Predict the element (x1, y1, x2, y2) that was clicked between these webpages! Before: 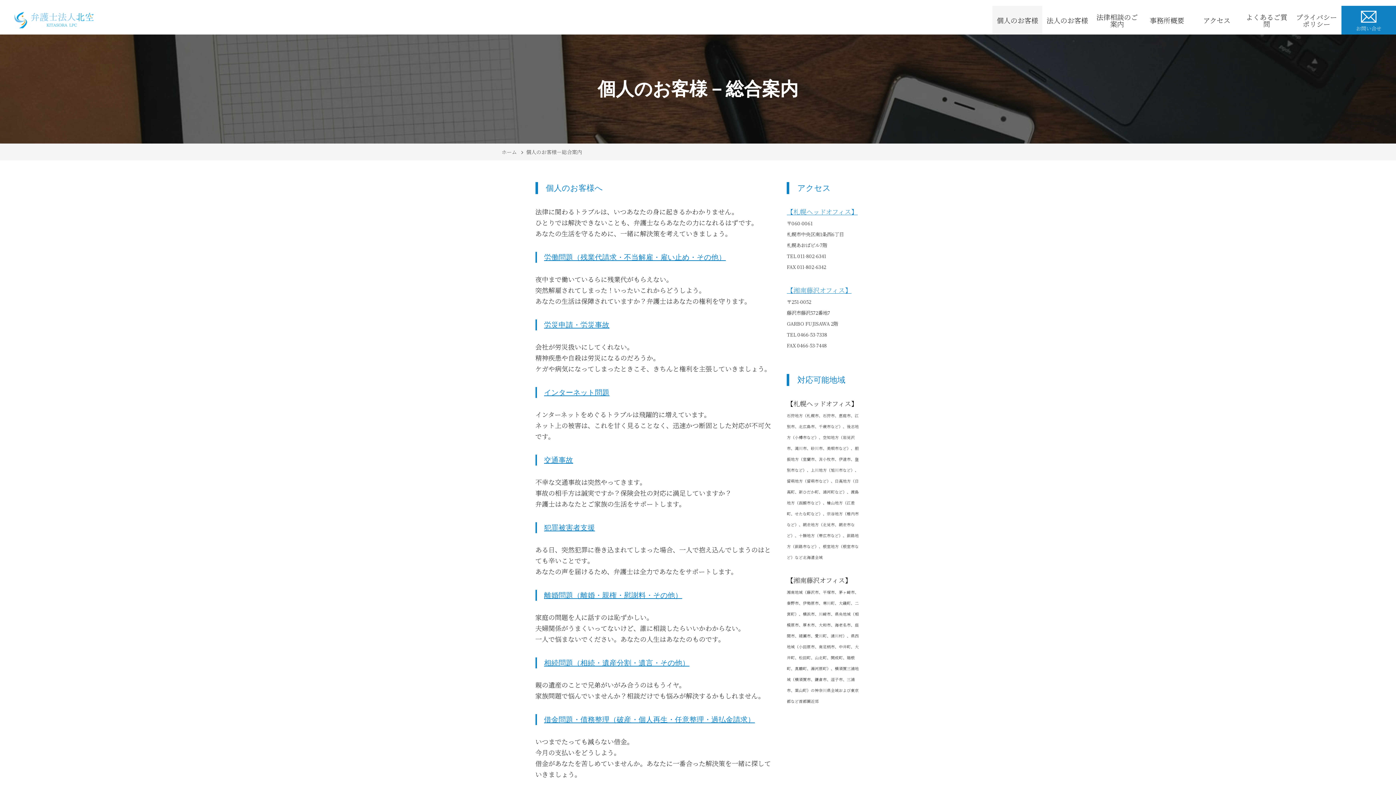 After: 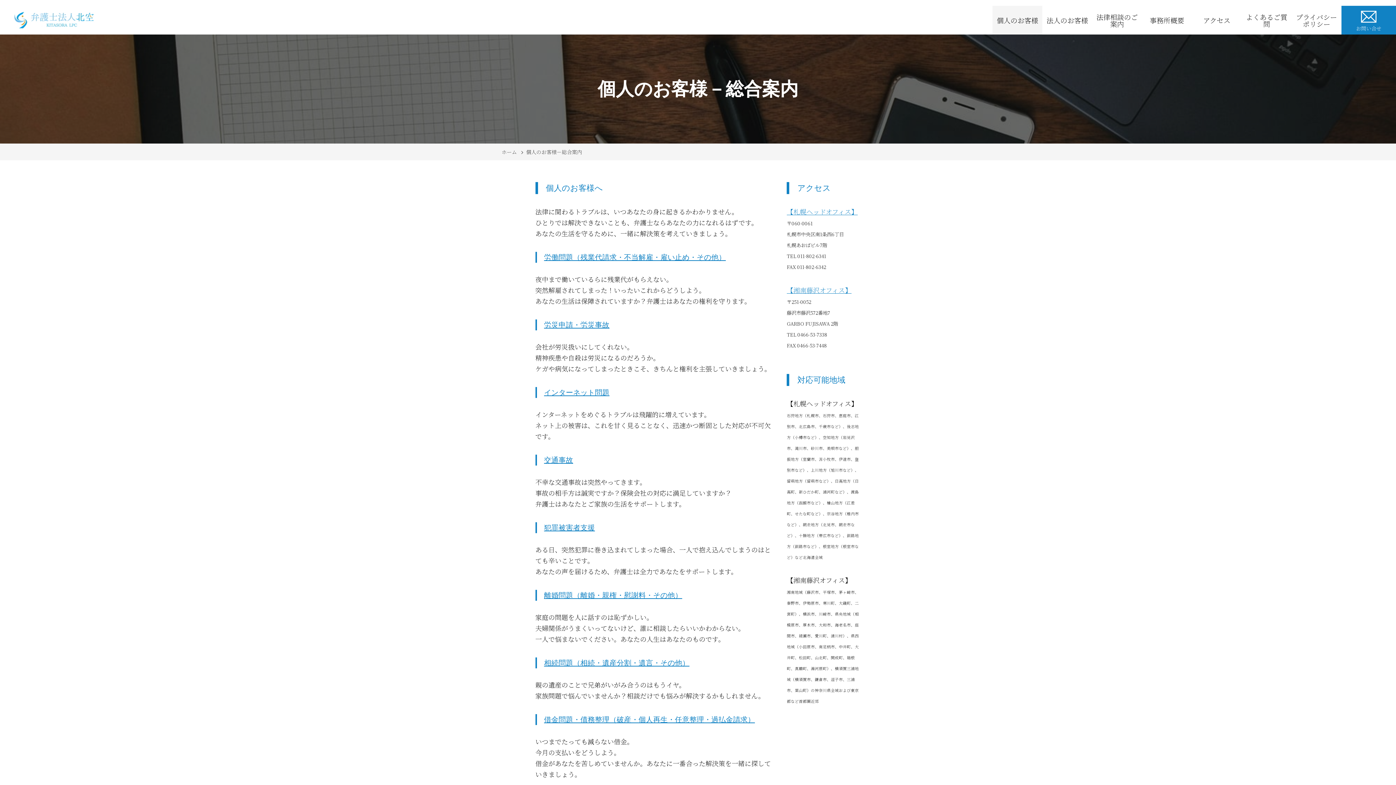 Action: label: 個人のお客様 bbox: (992, 5, 1042, 34)